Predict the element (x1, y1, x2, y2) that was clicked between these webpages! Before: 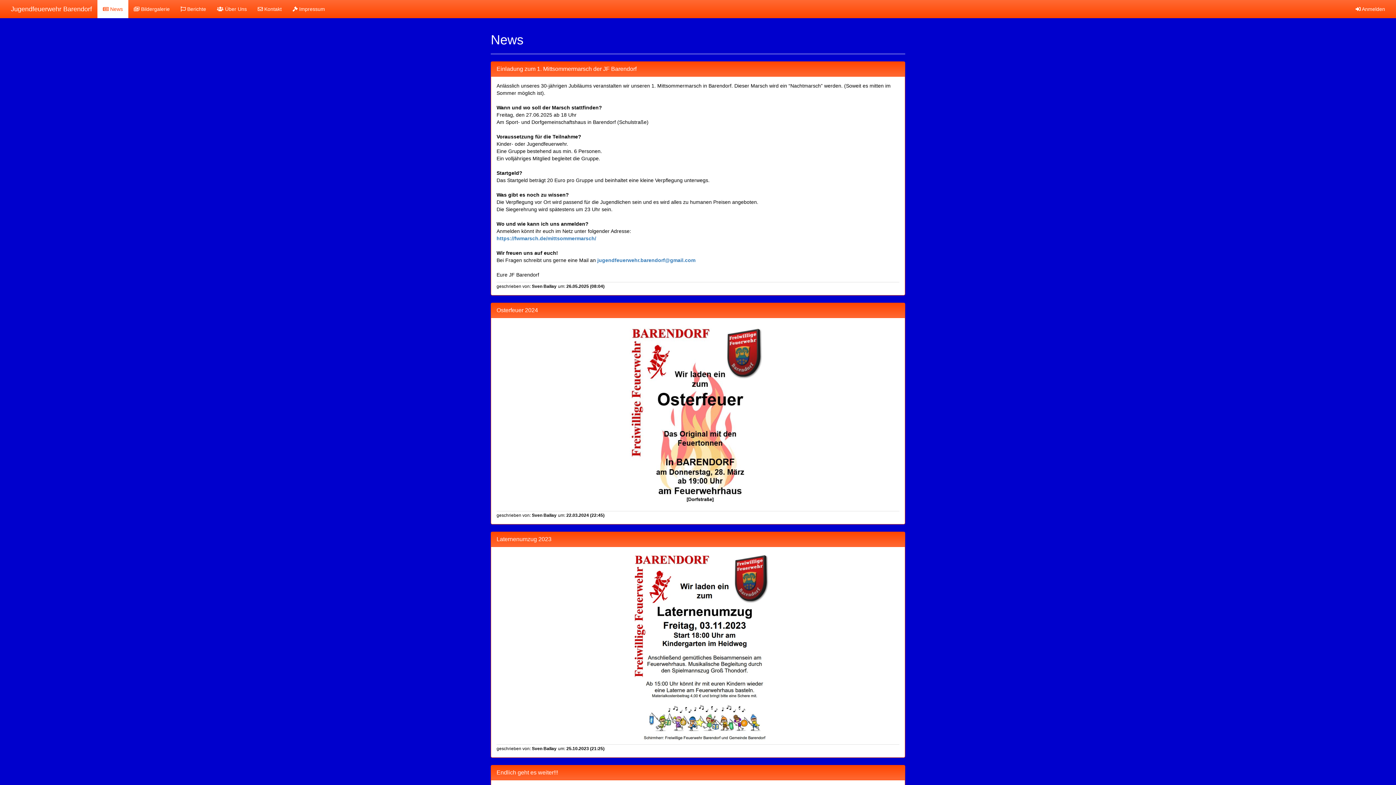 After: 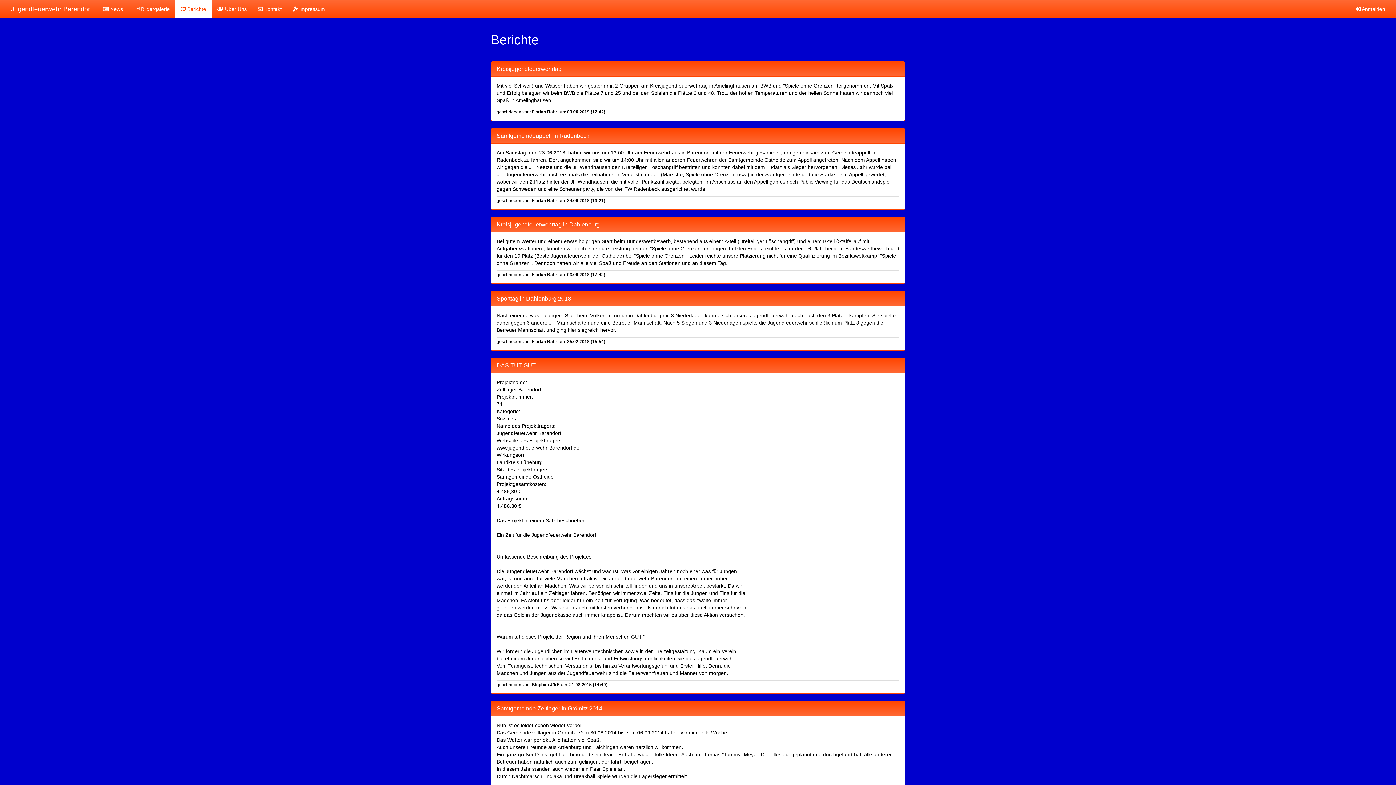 Action: bbox: (175, 0, 211, 18) label:  Berichte